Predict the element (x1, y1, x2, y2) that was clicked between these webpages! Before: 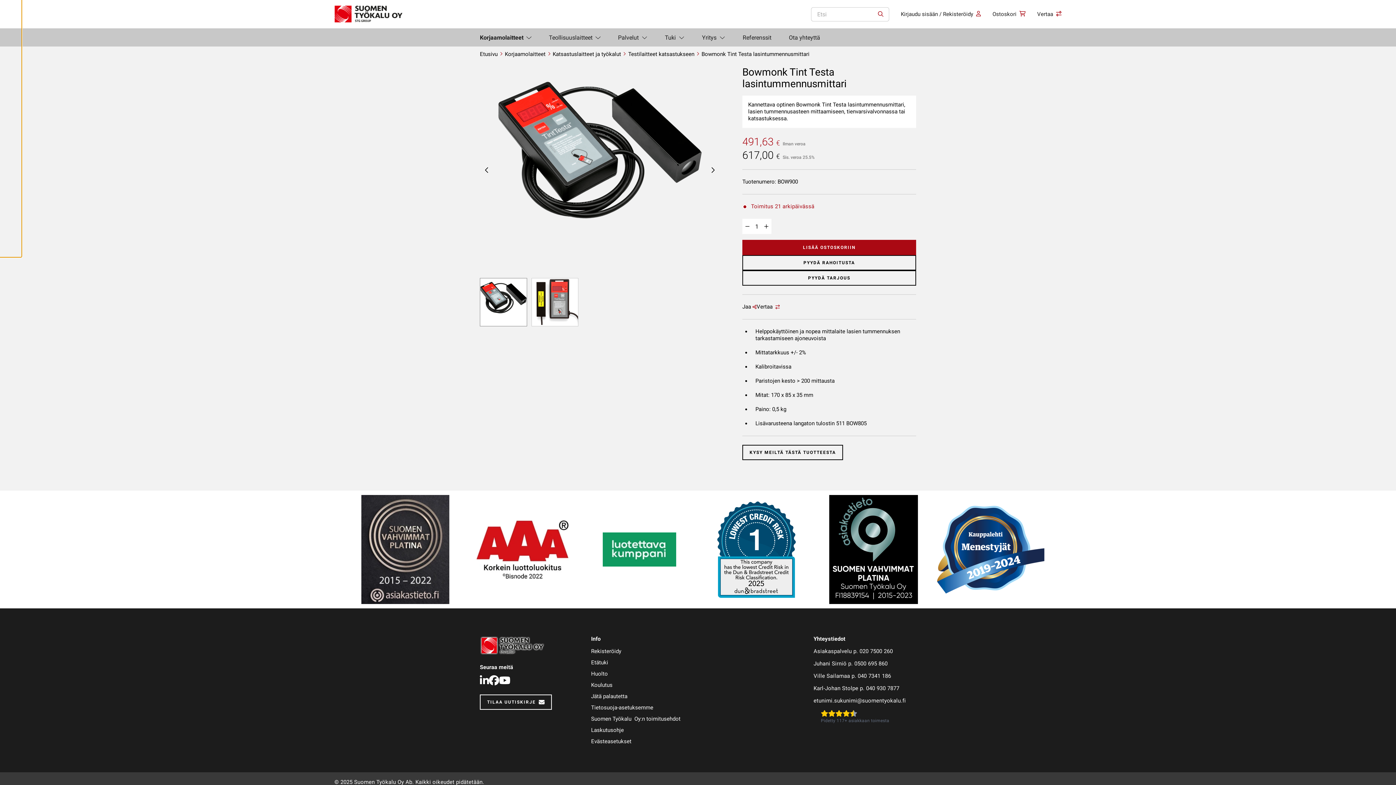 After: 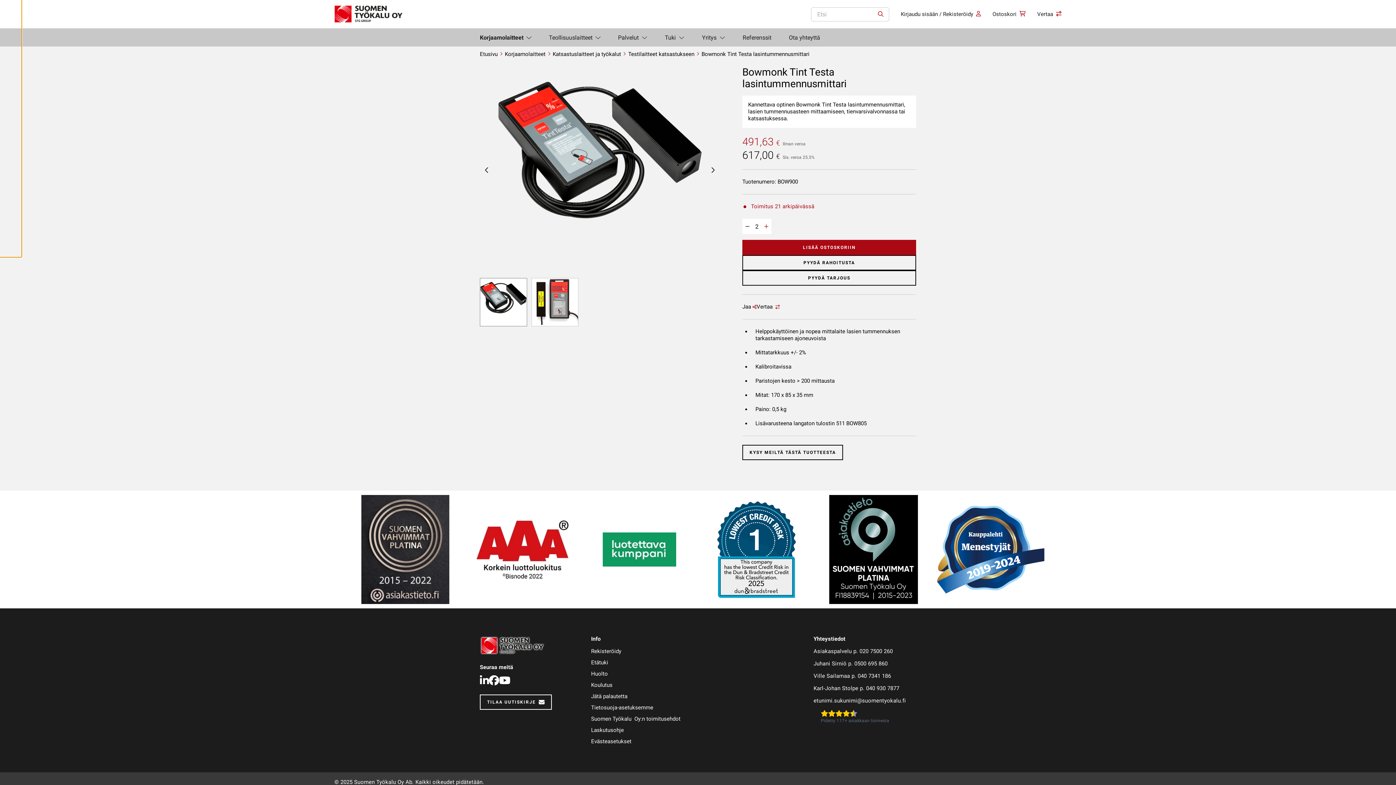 Action: bbox: (761, 224, 771, 229)